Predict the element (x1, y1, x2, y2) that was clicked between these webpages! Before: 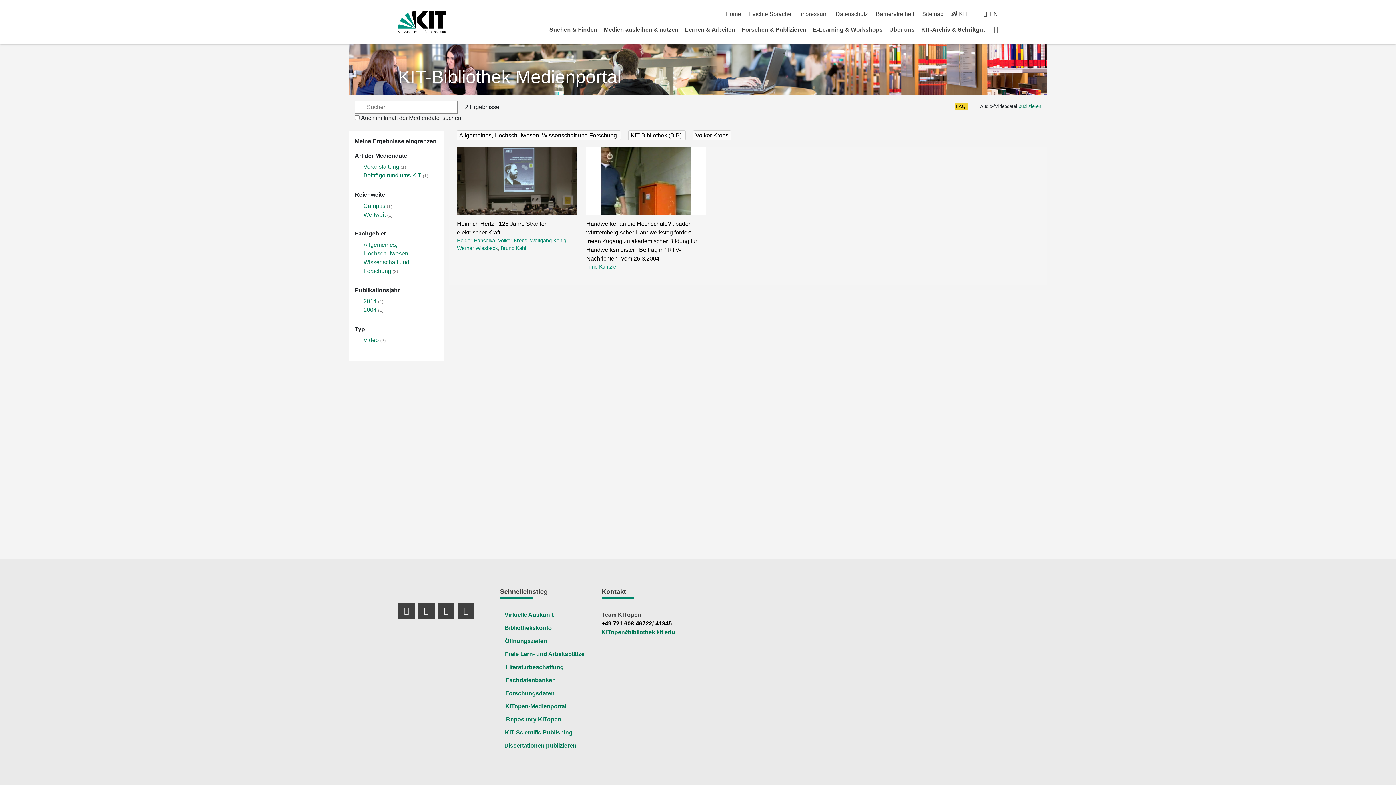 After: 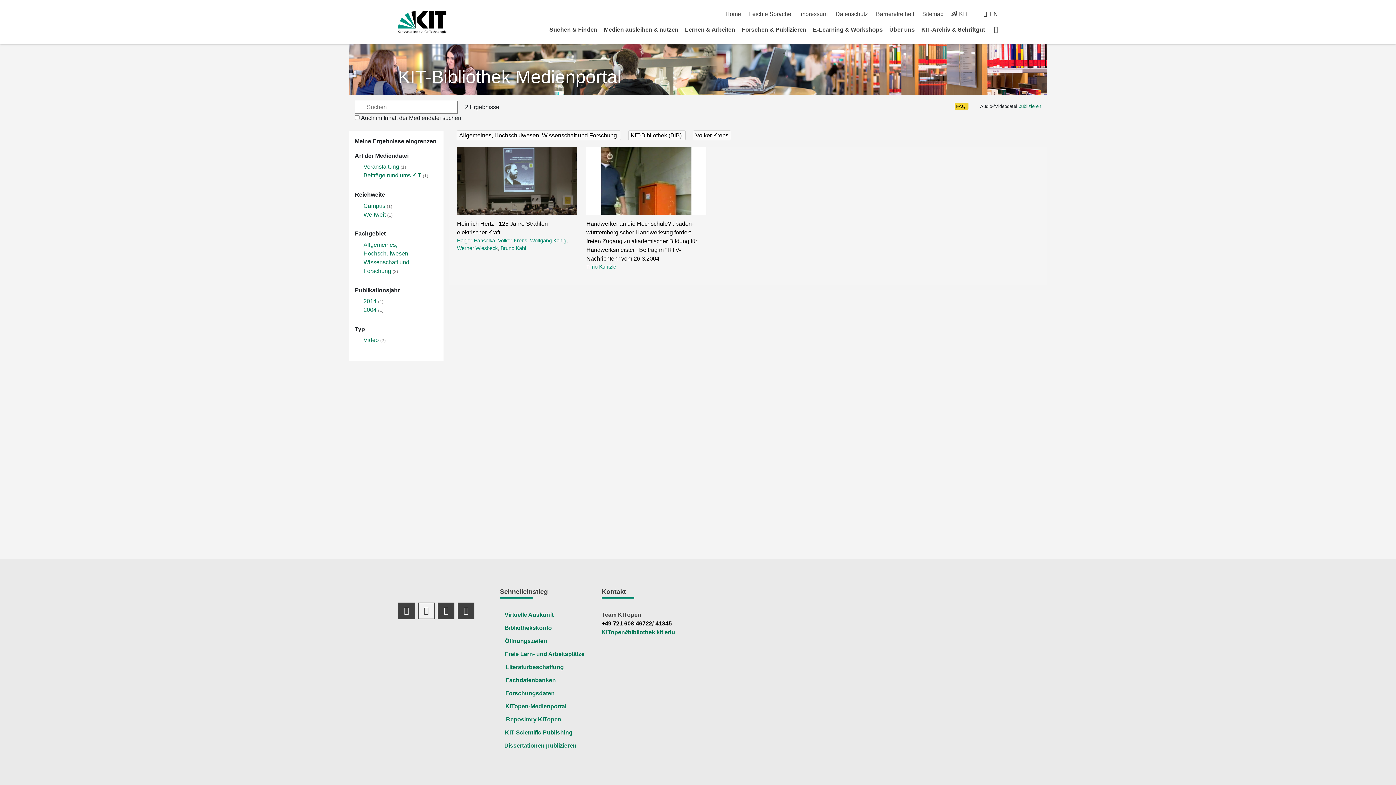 Action: bbox: (418, 602, 434, 619) label: Instagram Profil